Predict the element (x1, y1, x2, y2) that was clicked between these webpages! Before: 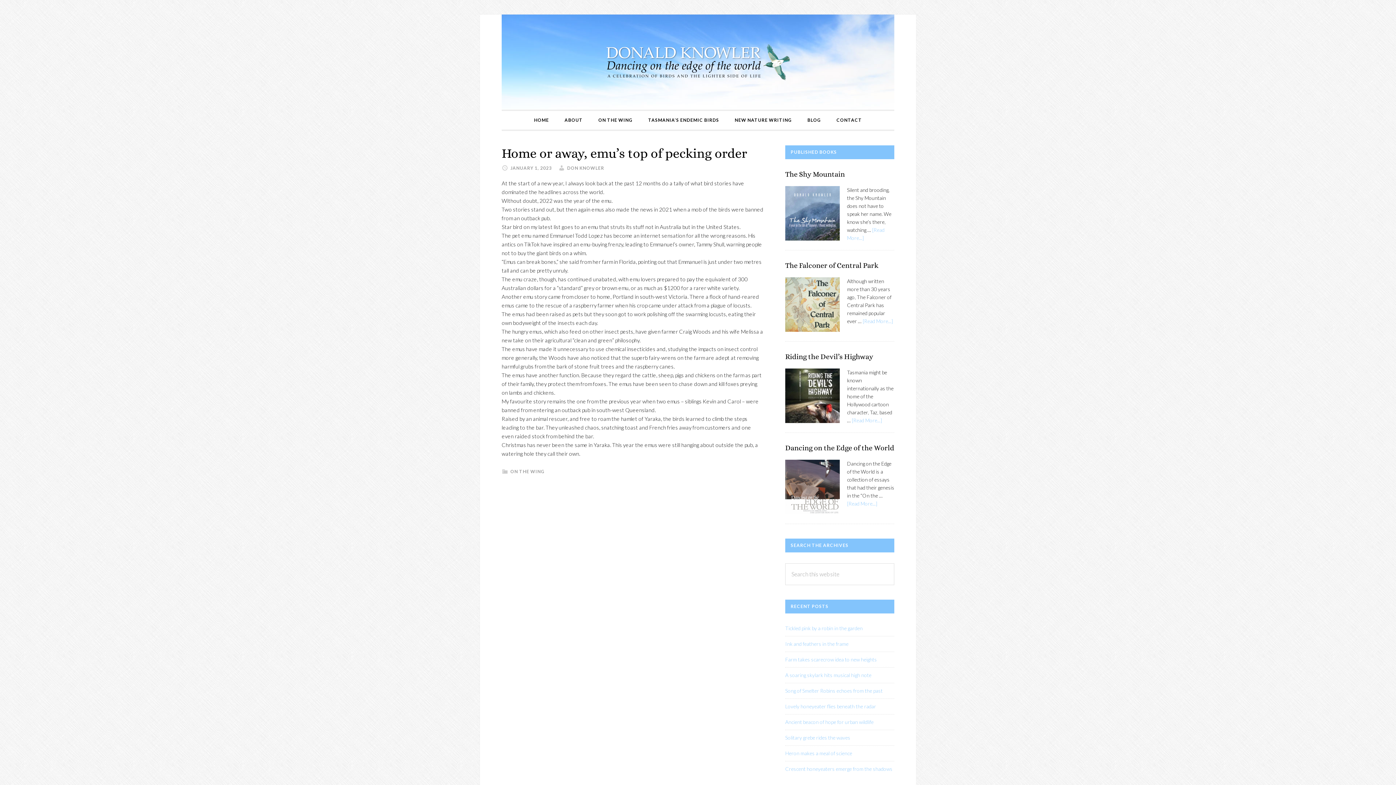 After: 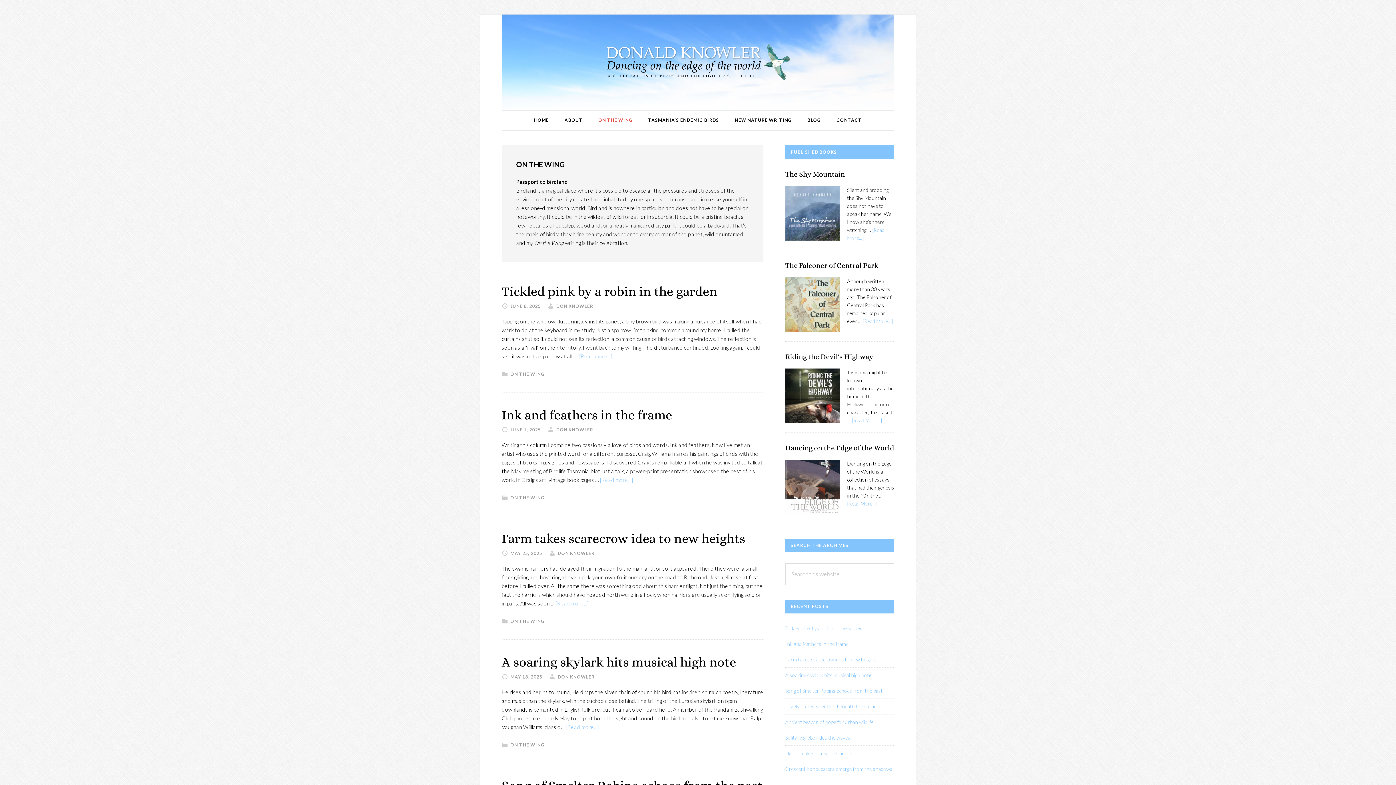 Action: label: ON THE WING bbox: (591, 110, 640, 129)